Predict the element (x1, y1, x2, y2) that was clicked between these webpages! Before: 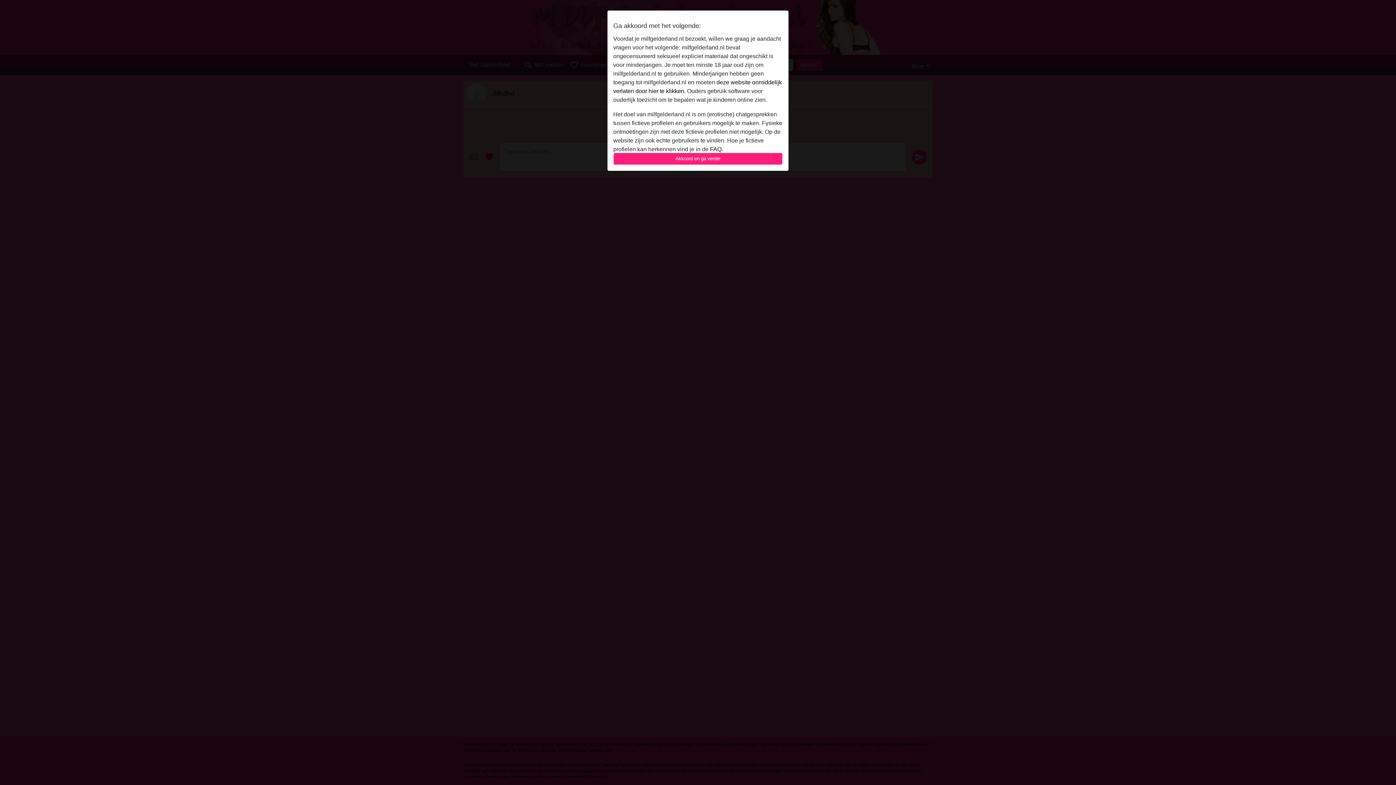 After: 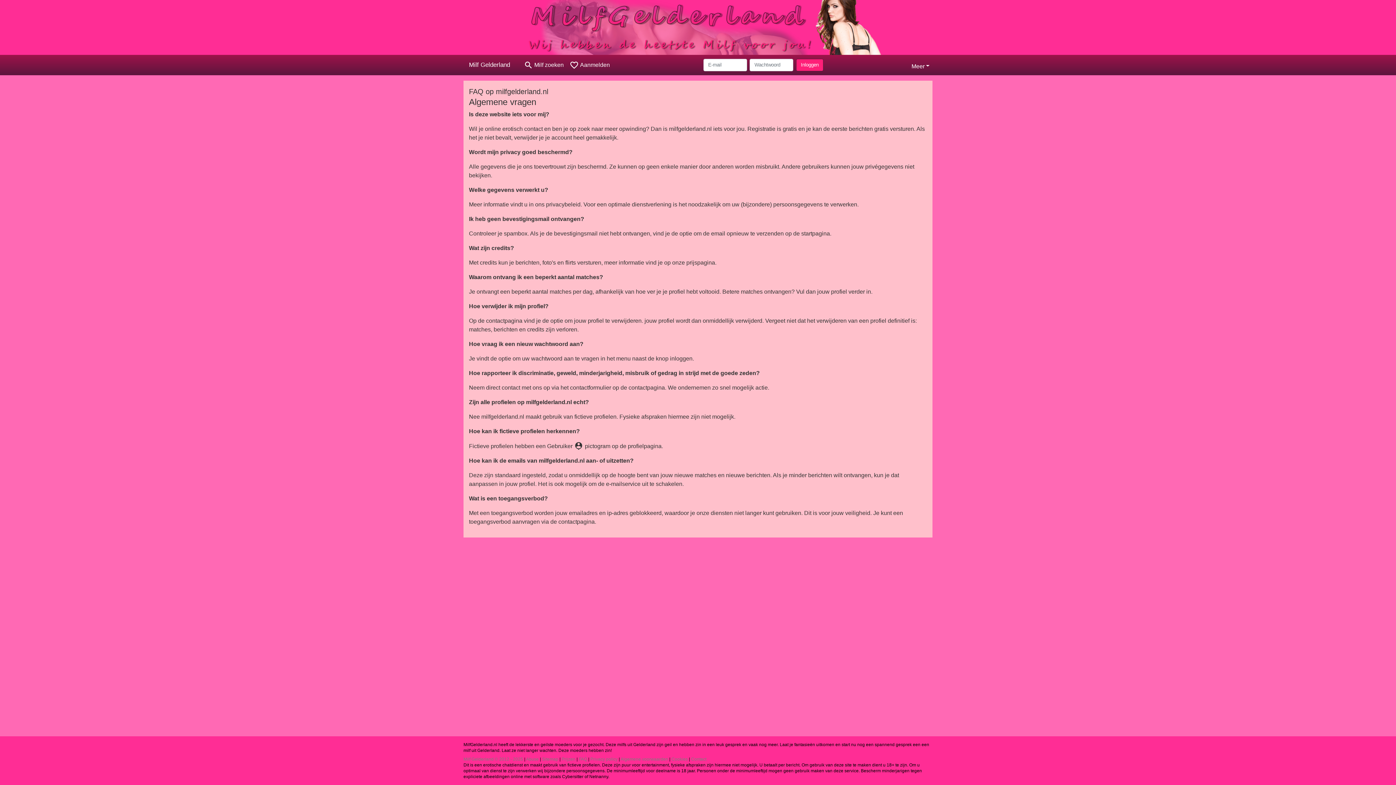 Action: bbox: (710, 146, 721, 152) label: FAQ